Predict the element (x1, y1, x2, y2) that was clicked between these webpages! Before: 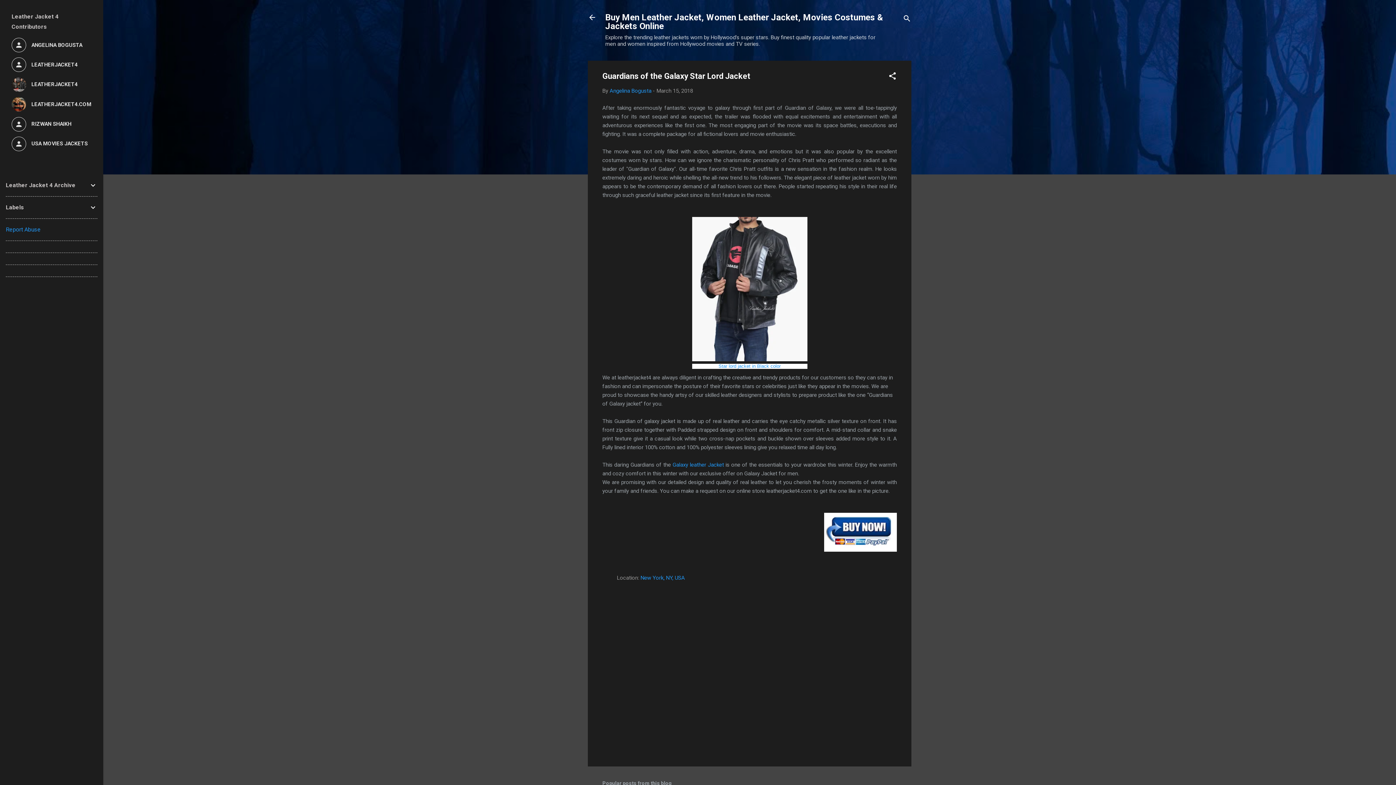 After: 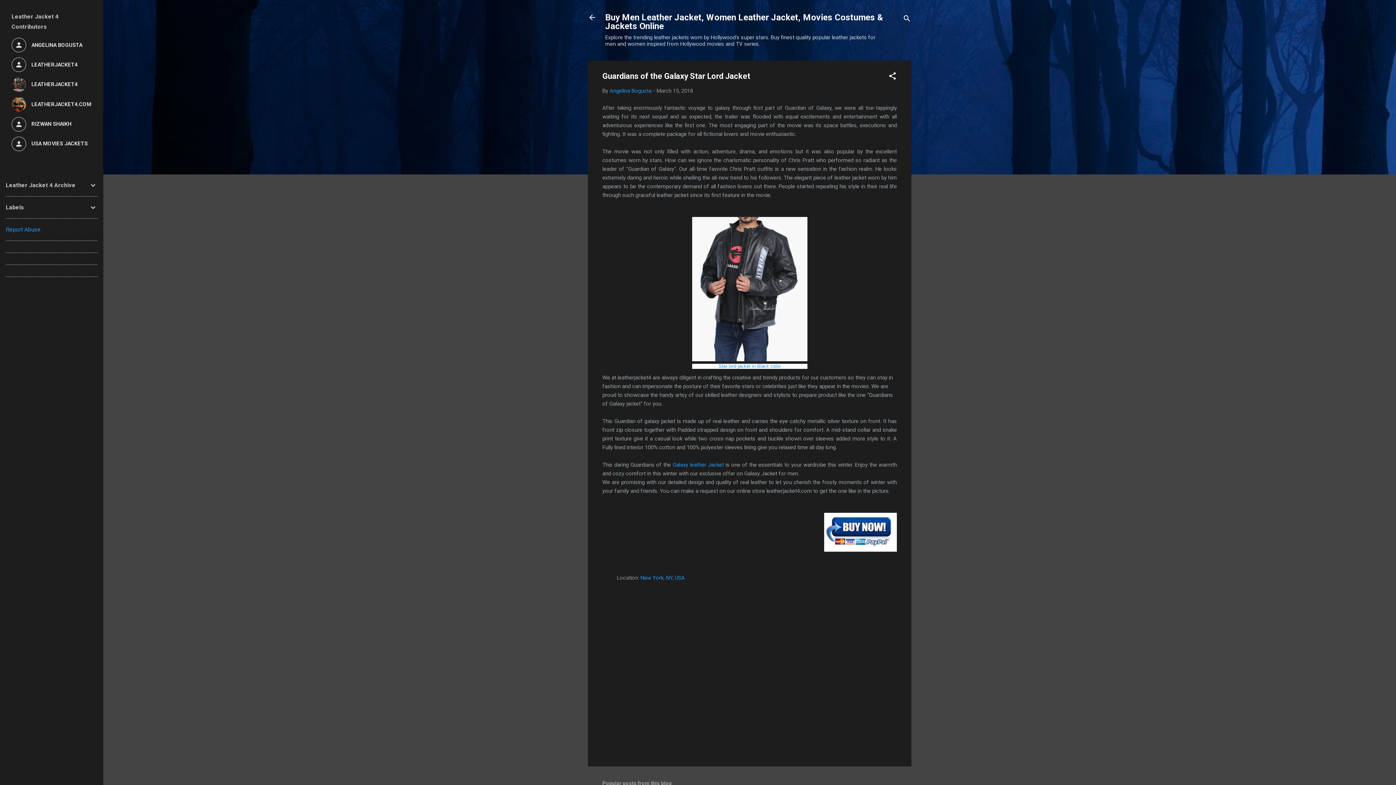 Action: bbox: (672, 461, 724, 468) label: Galaxy leather Jacket